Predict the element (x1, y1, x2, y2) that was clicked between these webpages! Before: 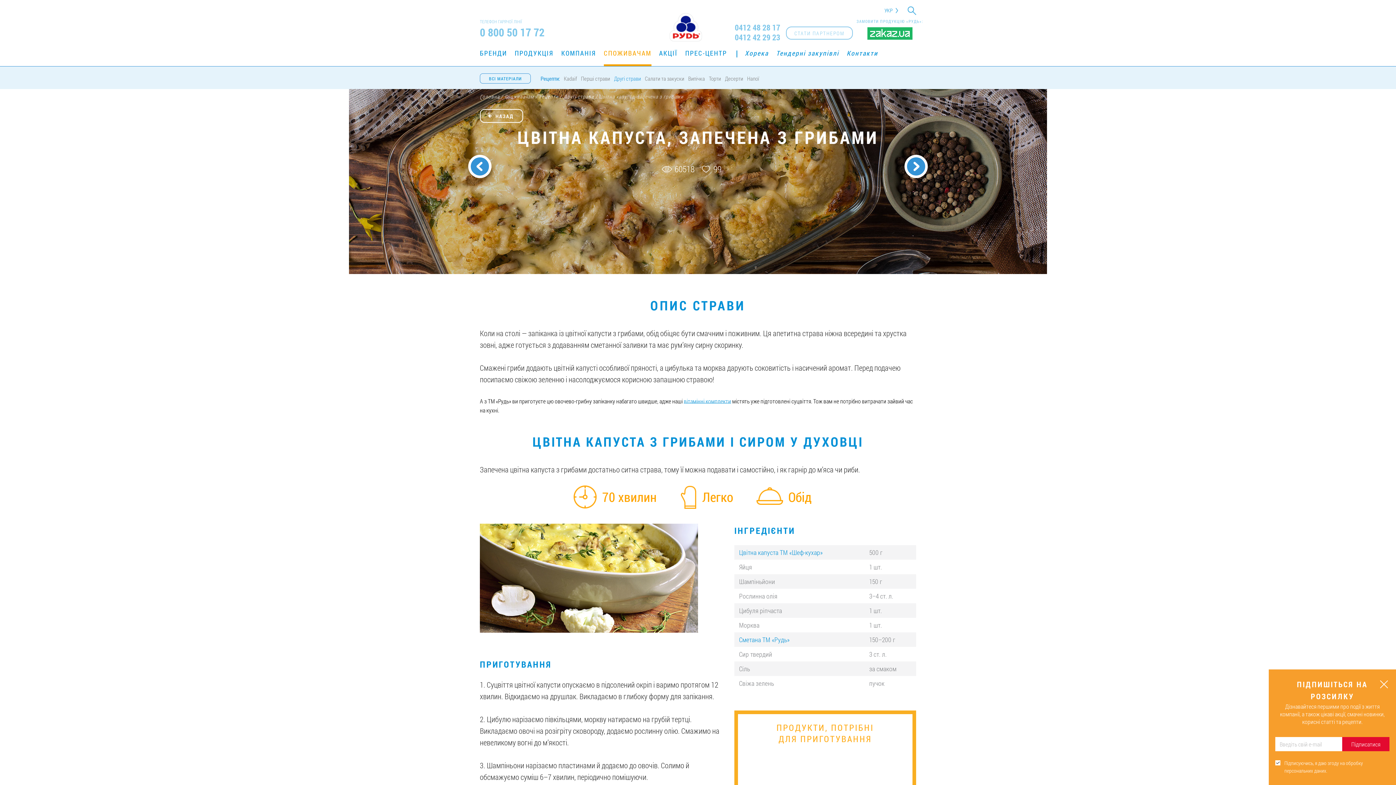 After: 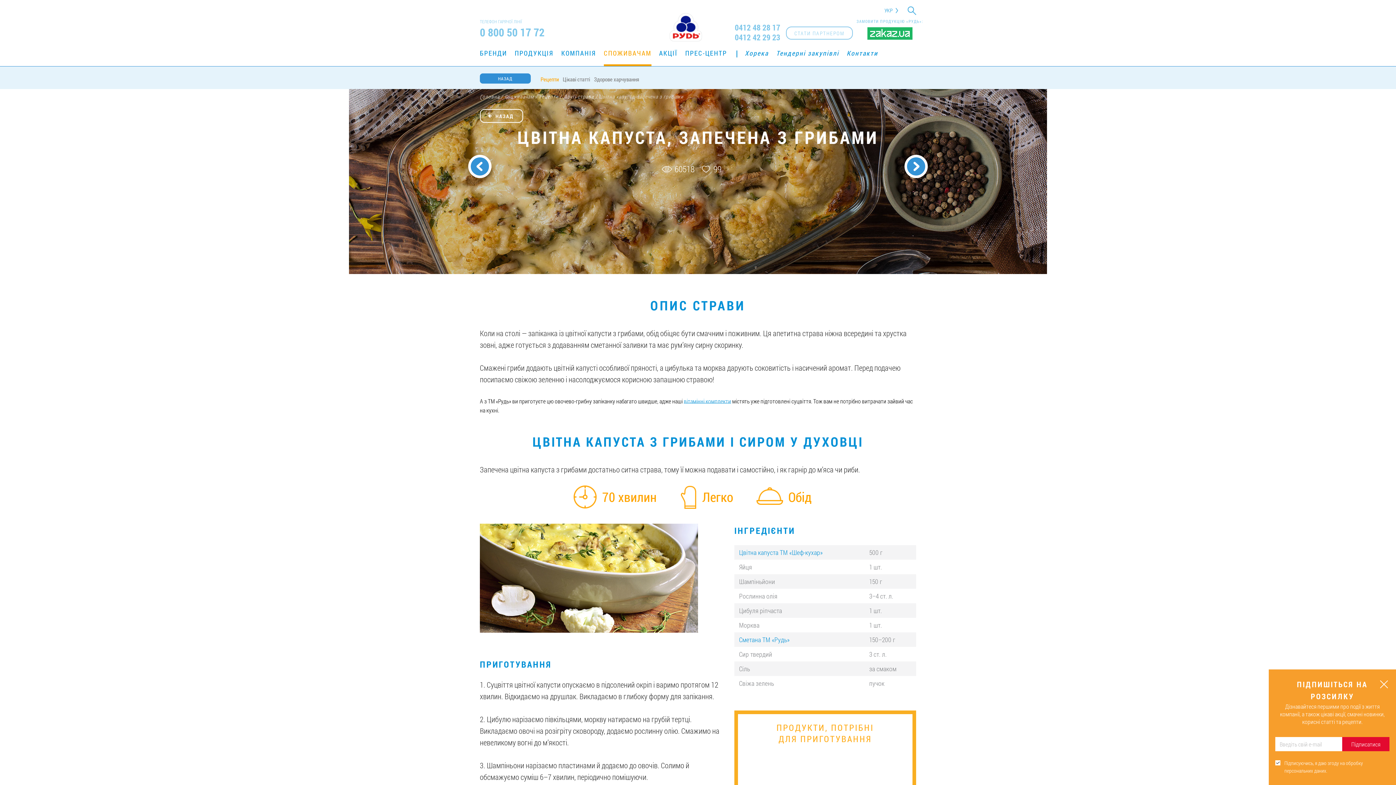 Action: bbox: (480, 73, 530, 83) label: ВСІ МАТЕРІАЛИ